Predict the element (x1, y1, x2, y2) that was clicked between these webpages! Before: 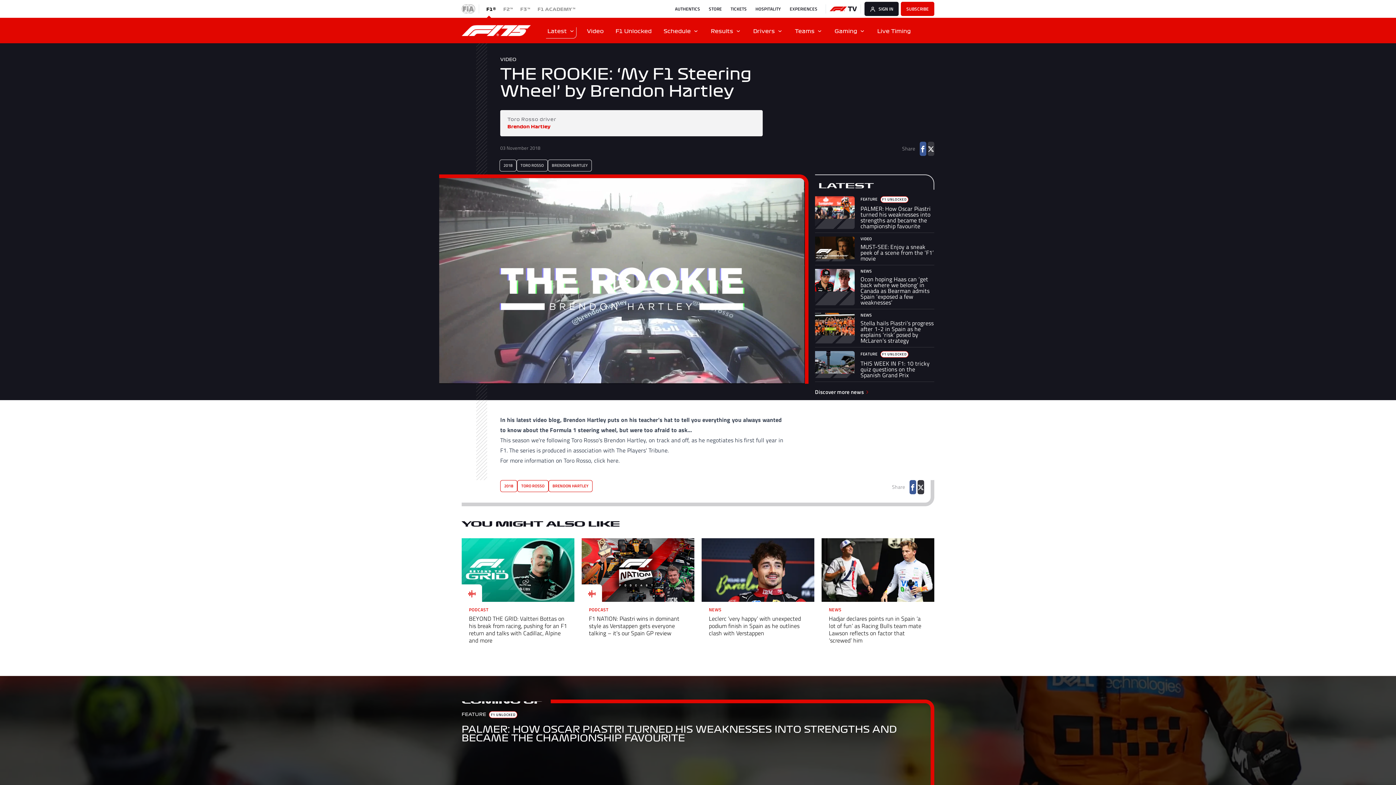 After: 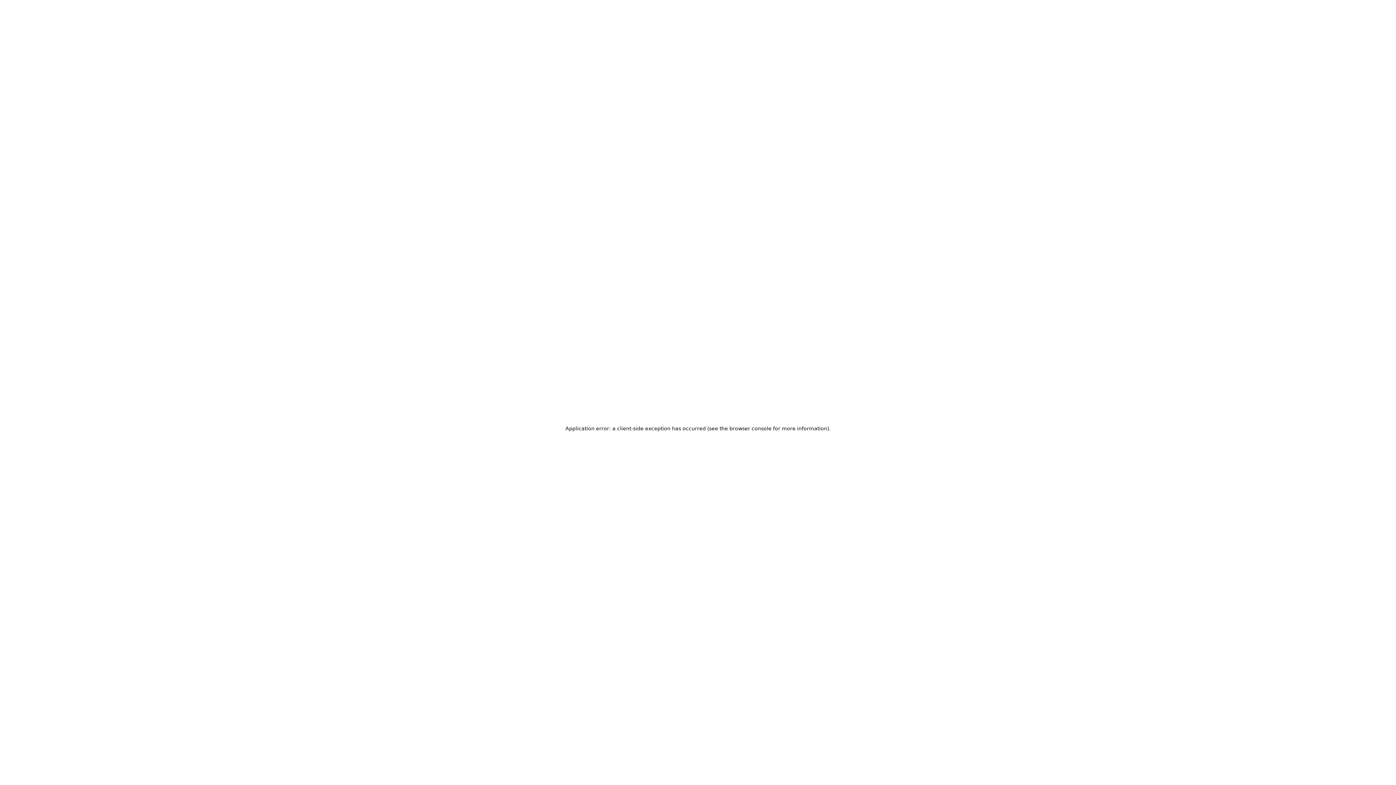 Action: bbox: (0, 676, 1396, 792) label: COMING UP
FEATUREF1 UNLOCKED

PALMER: HOW OSCAR PIASTRI TURNED HIS WEAKNESSES INTO STRENGTHS AND BECAME THE CHAMPIONSHIP FAVOURITE